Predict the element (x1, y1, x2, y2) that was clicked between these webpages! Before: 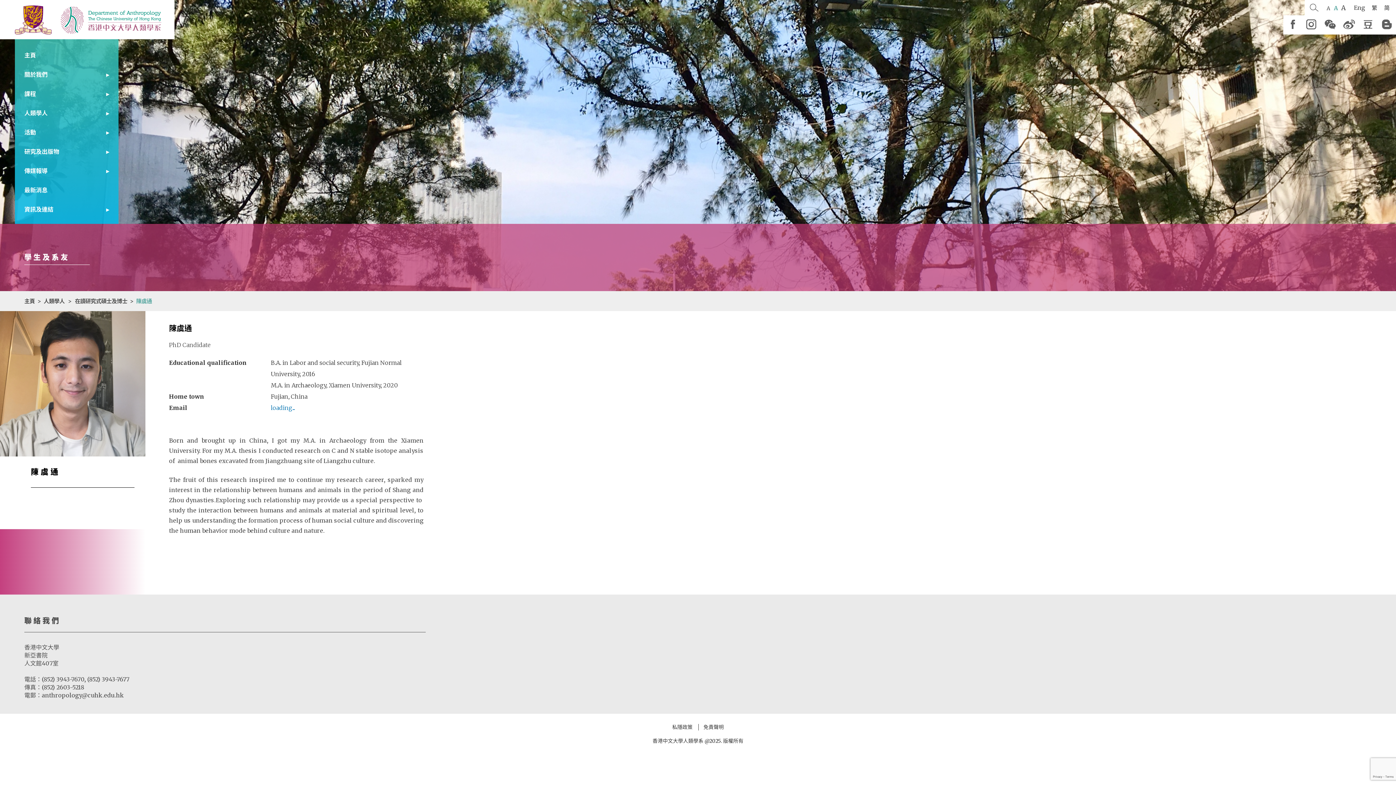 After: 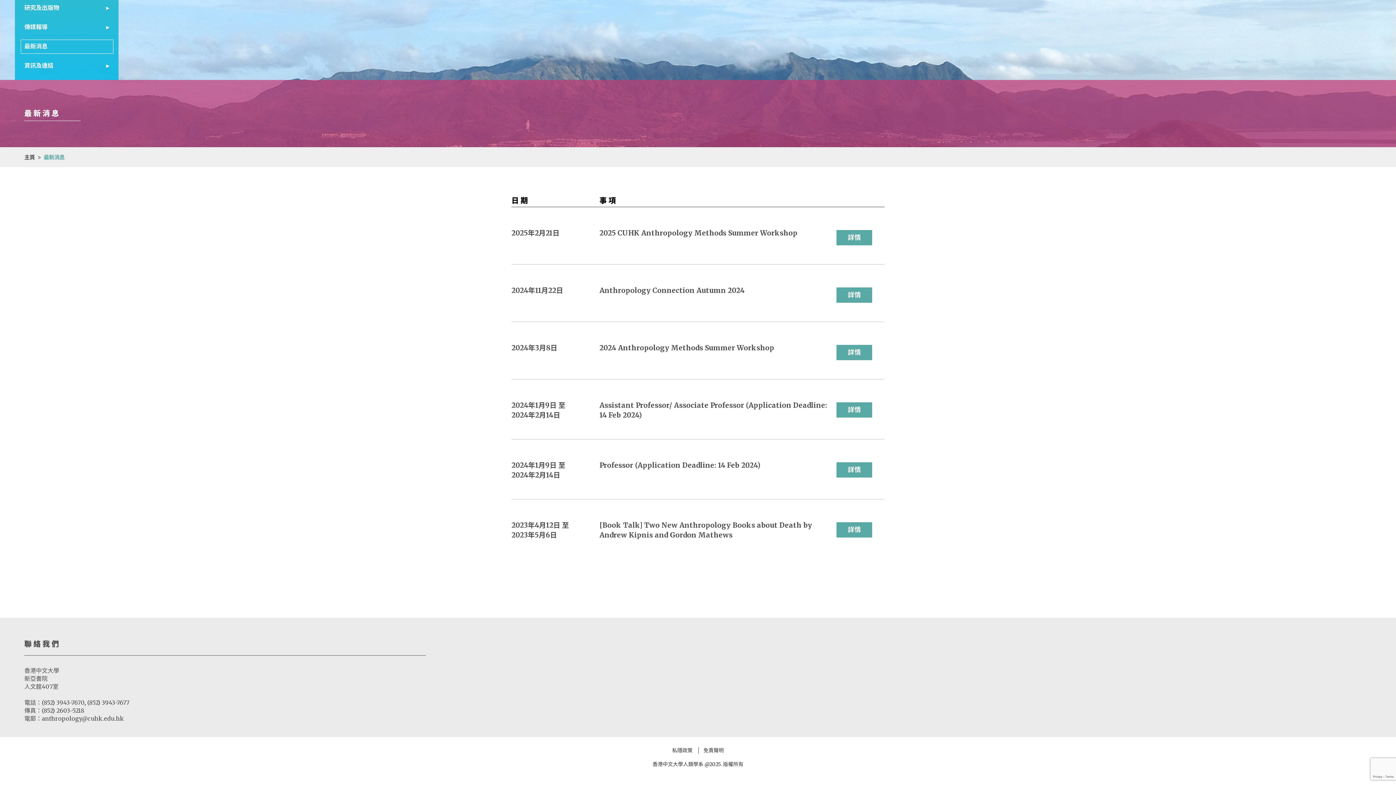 Action: bbox: (14, 183, 118, 197) label: 最新消息